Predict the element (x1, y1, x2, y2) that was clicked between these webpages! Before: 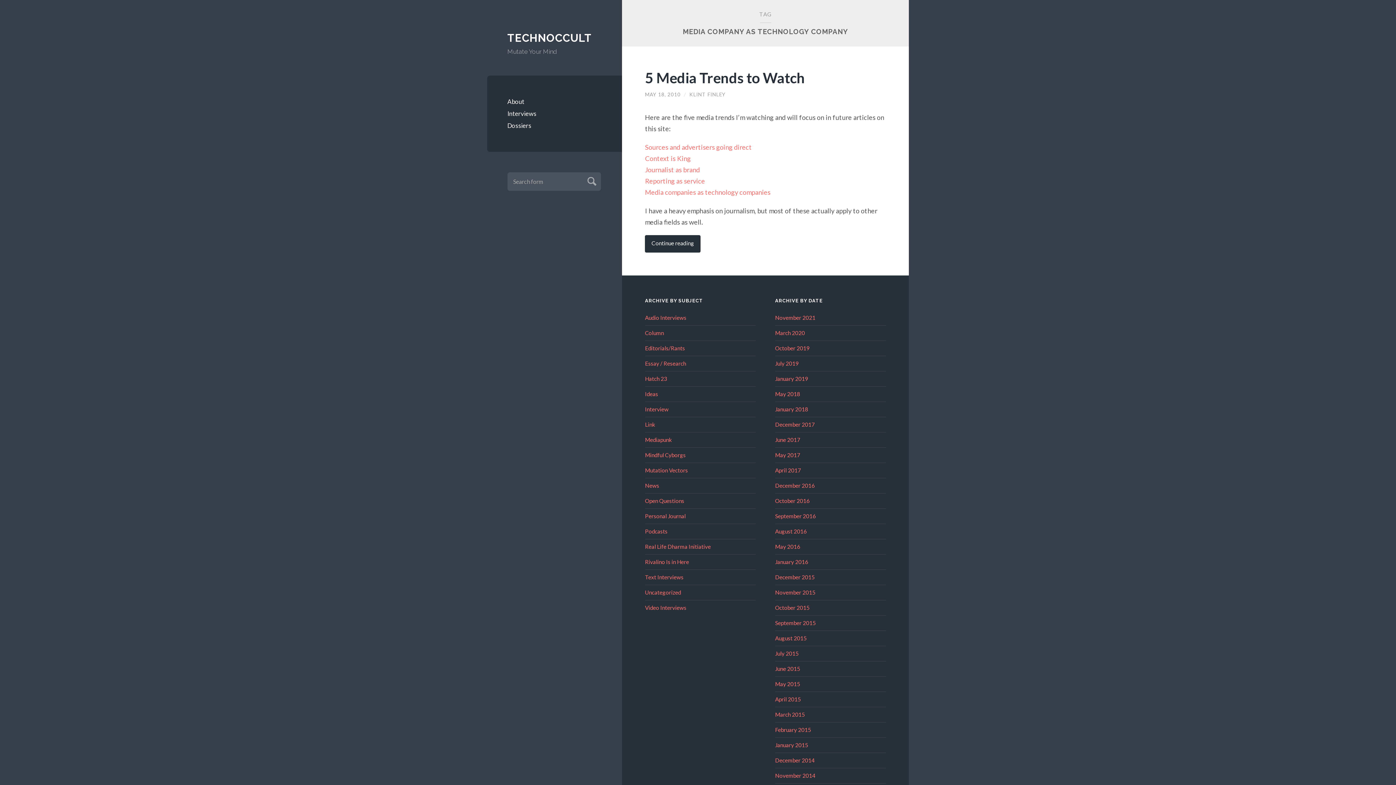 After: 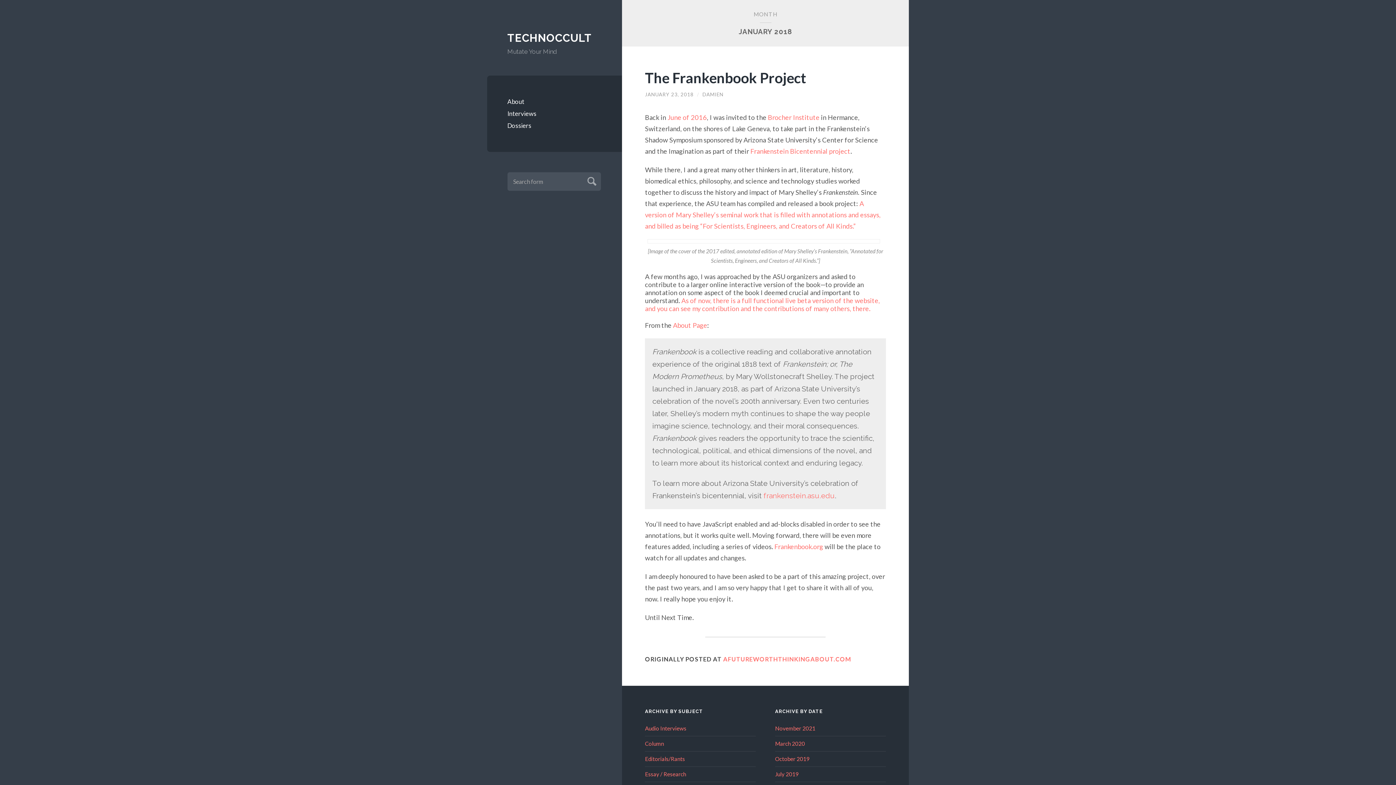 Action: label: January 2018 bbox: (775, 406, 808, 412)